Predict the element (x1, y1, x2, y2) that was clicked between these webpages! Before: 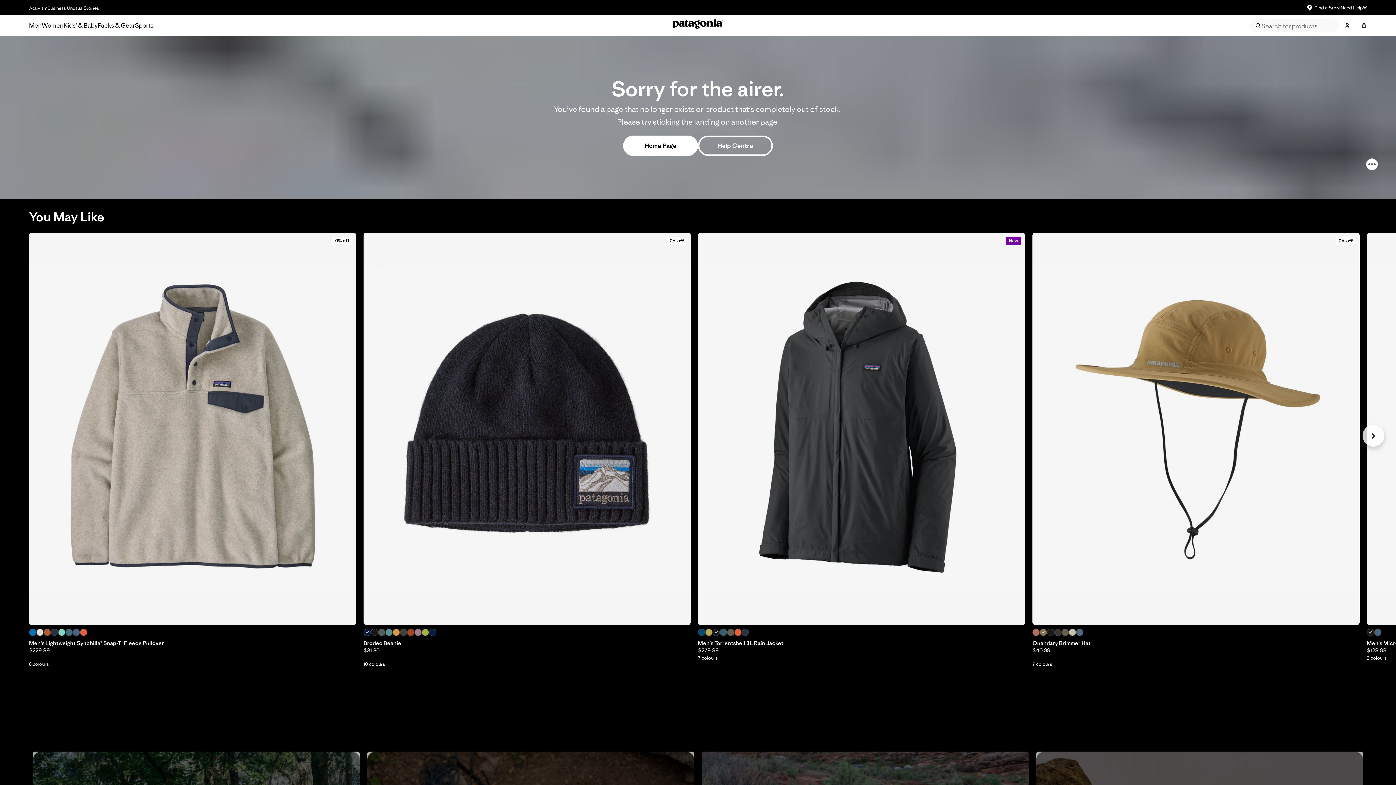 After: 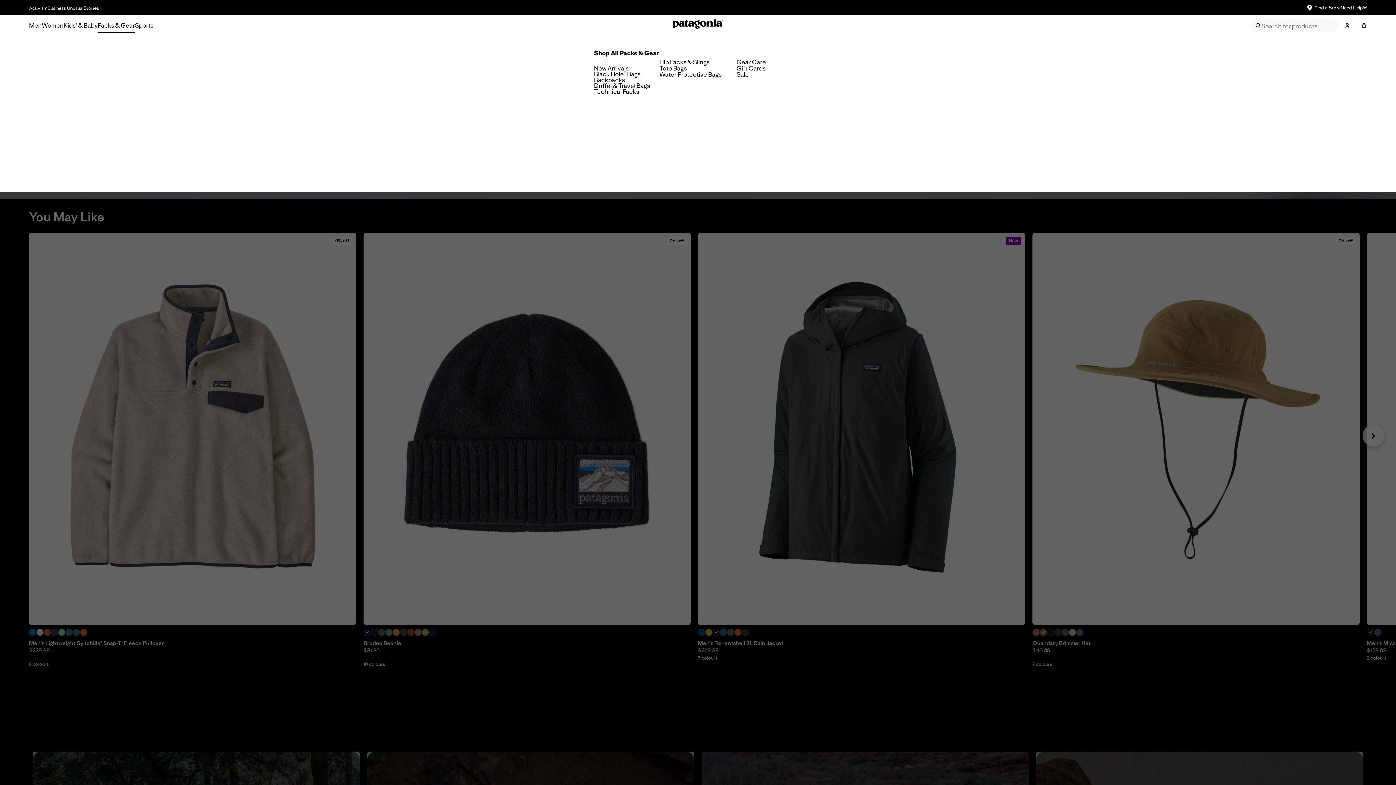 Action: label: Packs & Gear bbox: (97, 21, 134, 29)